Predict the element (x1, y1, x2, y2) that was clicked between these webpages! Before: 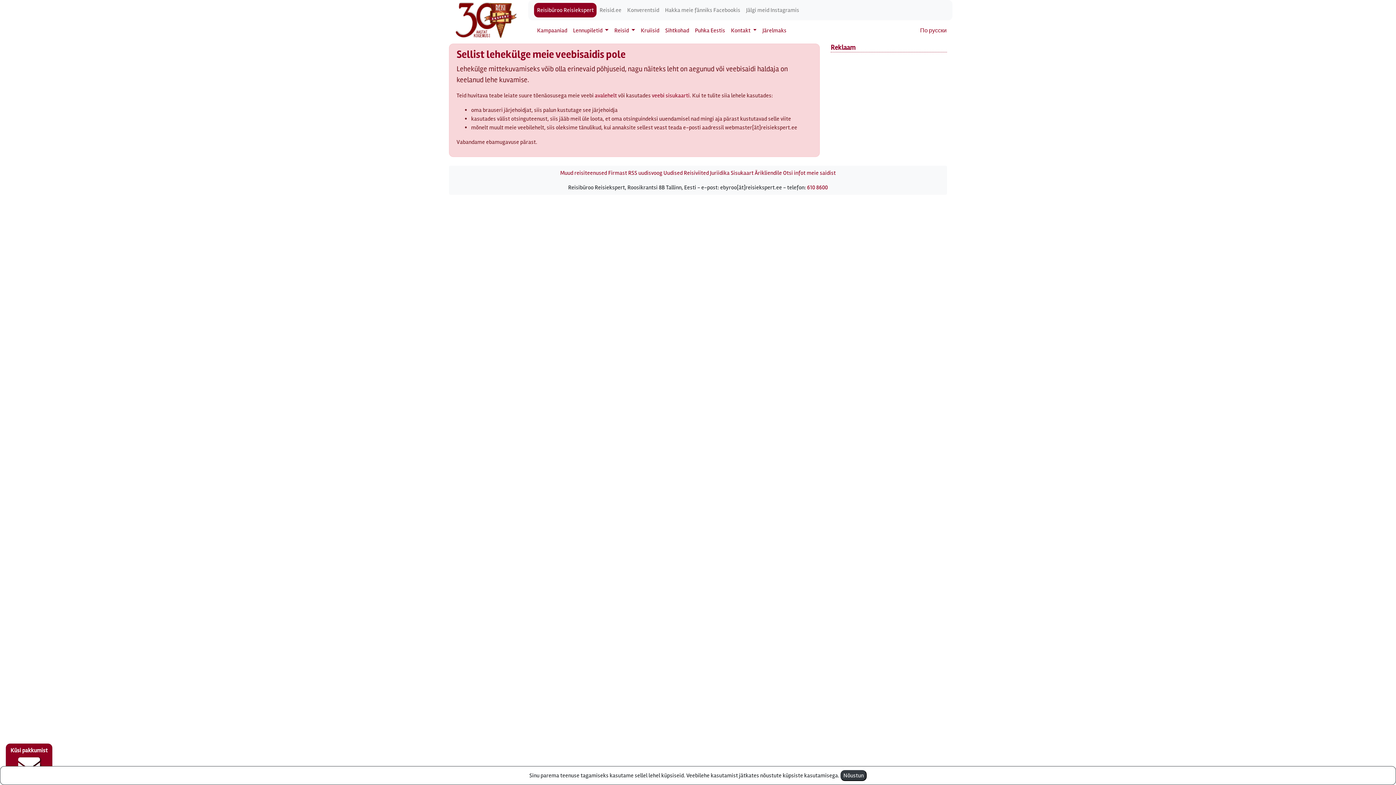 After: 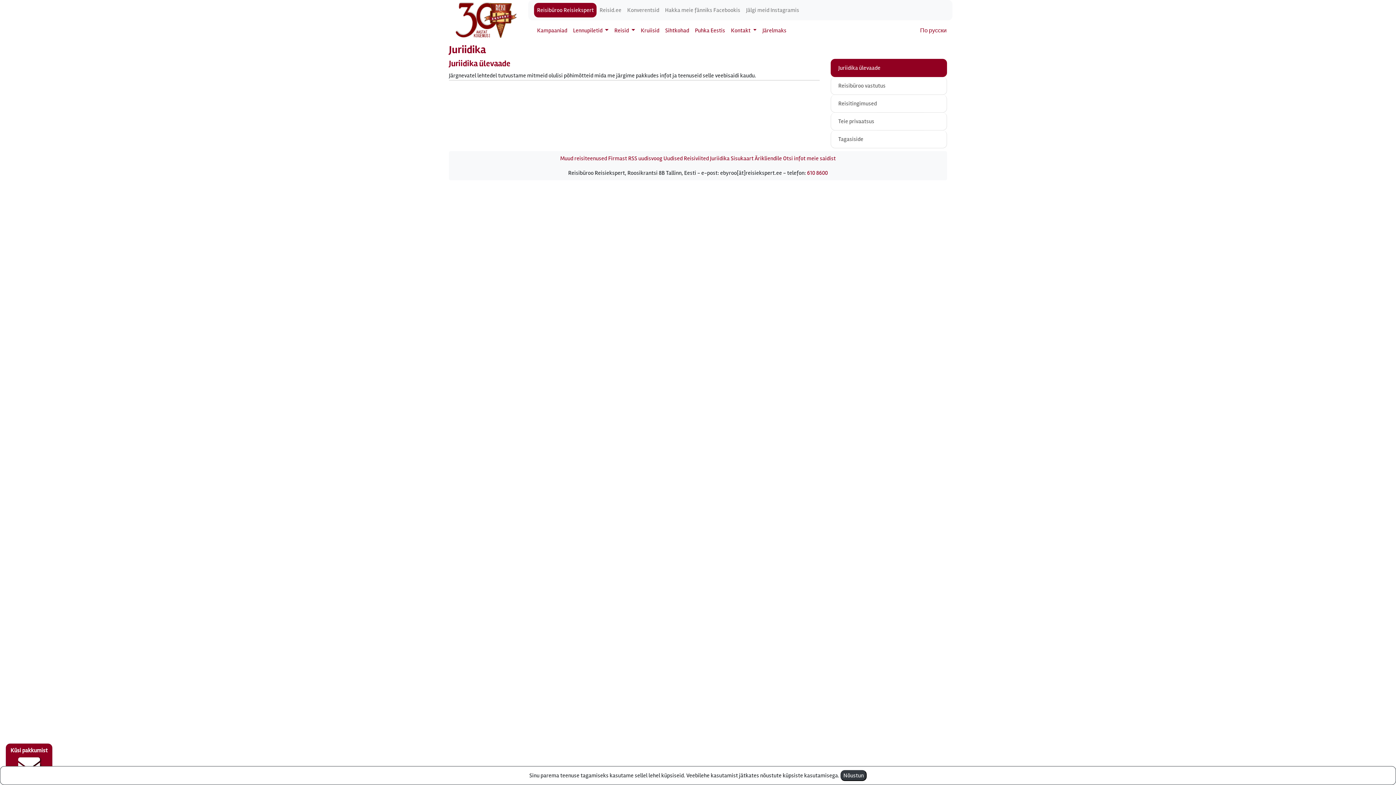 Action: label: Juriidika bbox: (710, 169, 729, 176)